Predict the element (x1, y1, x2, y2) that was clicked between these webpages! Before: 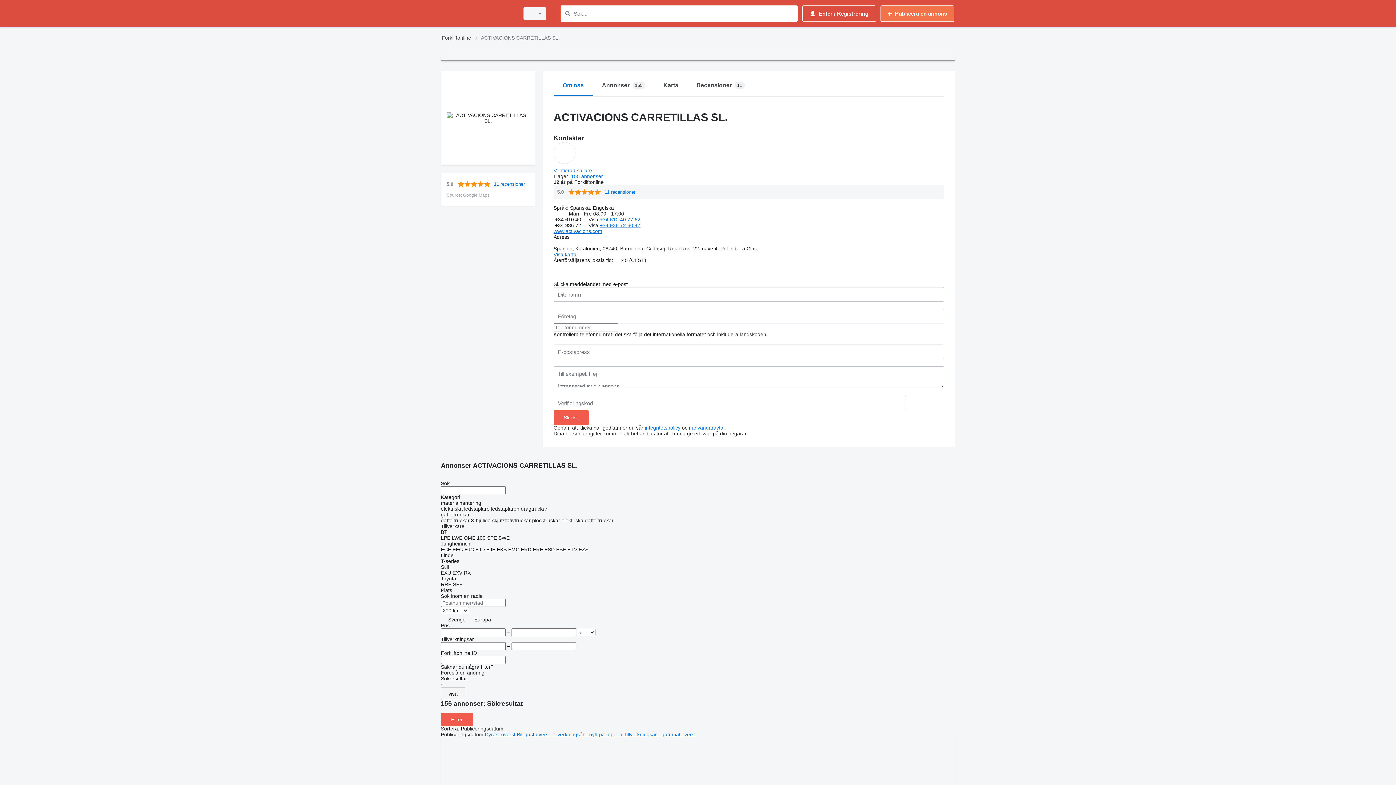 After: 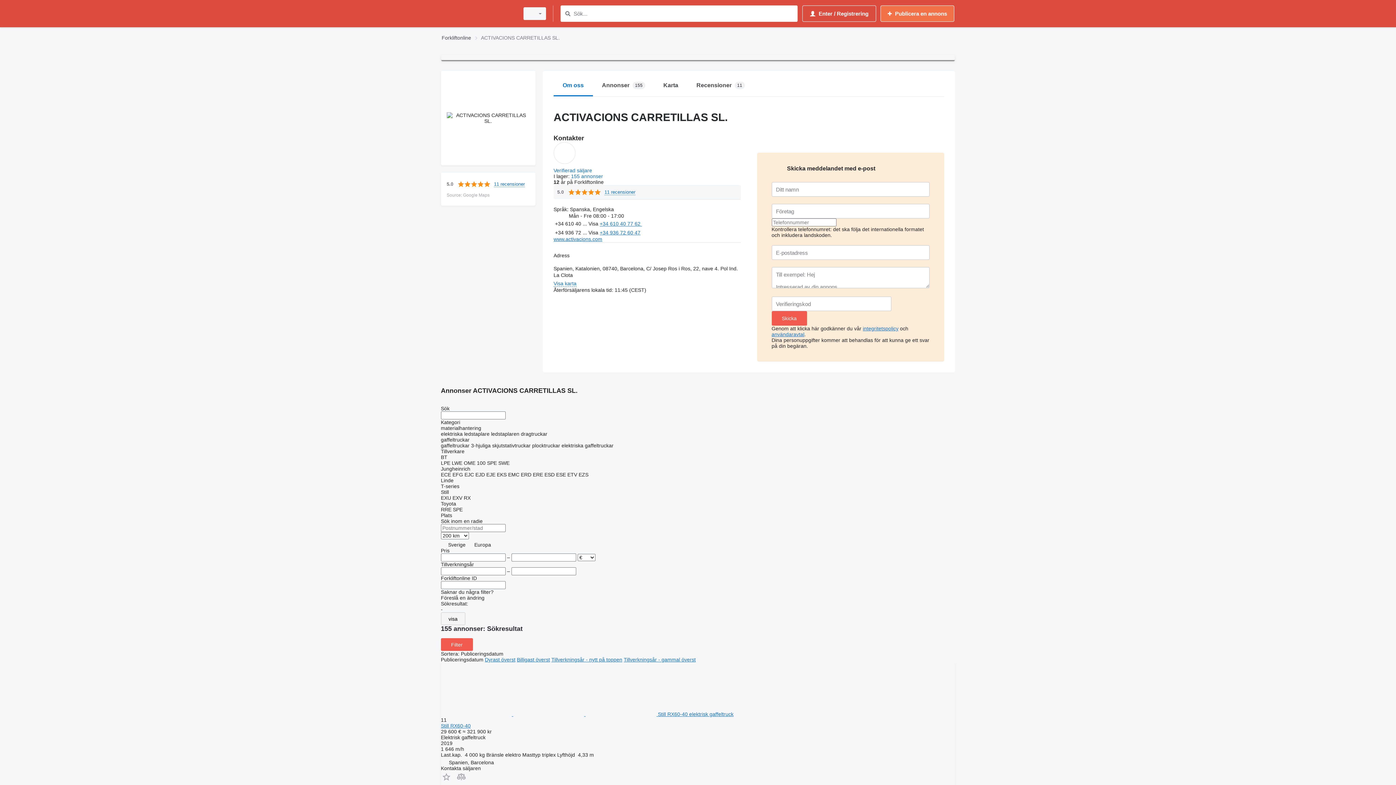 Action: bbox: (553, 251, 576, 257) label: Visa karta